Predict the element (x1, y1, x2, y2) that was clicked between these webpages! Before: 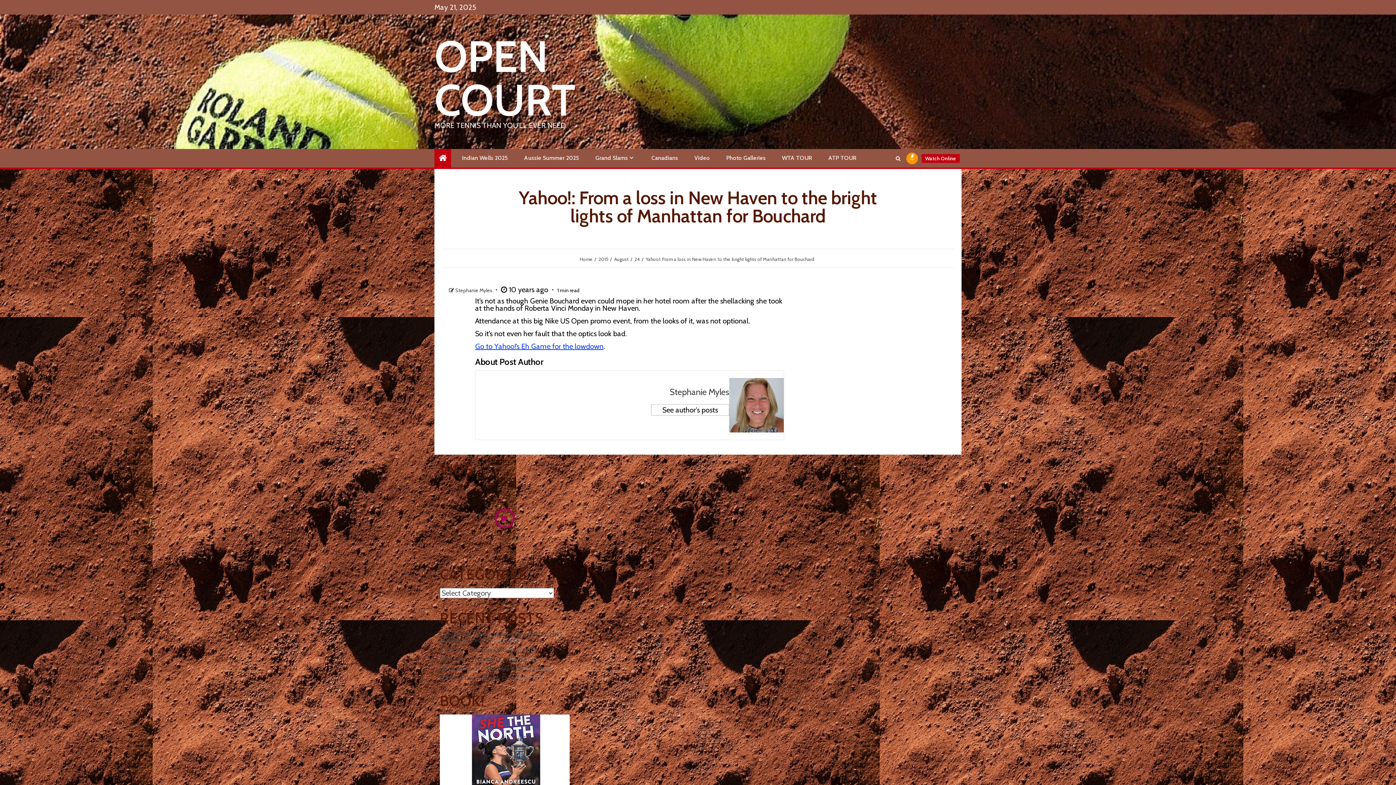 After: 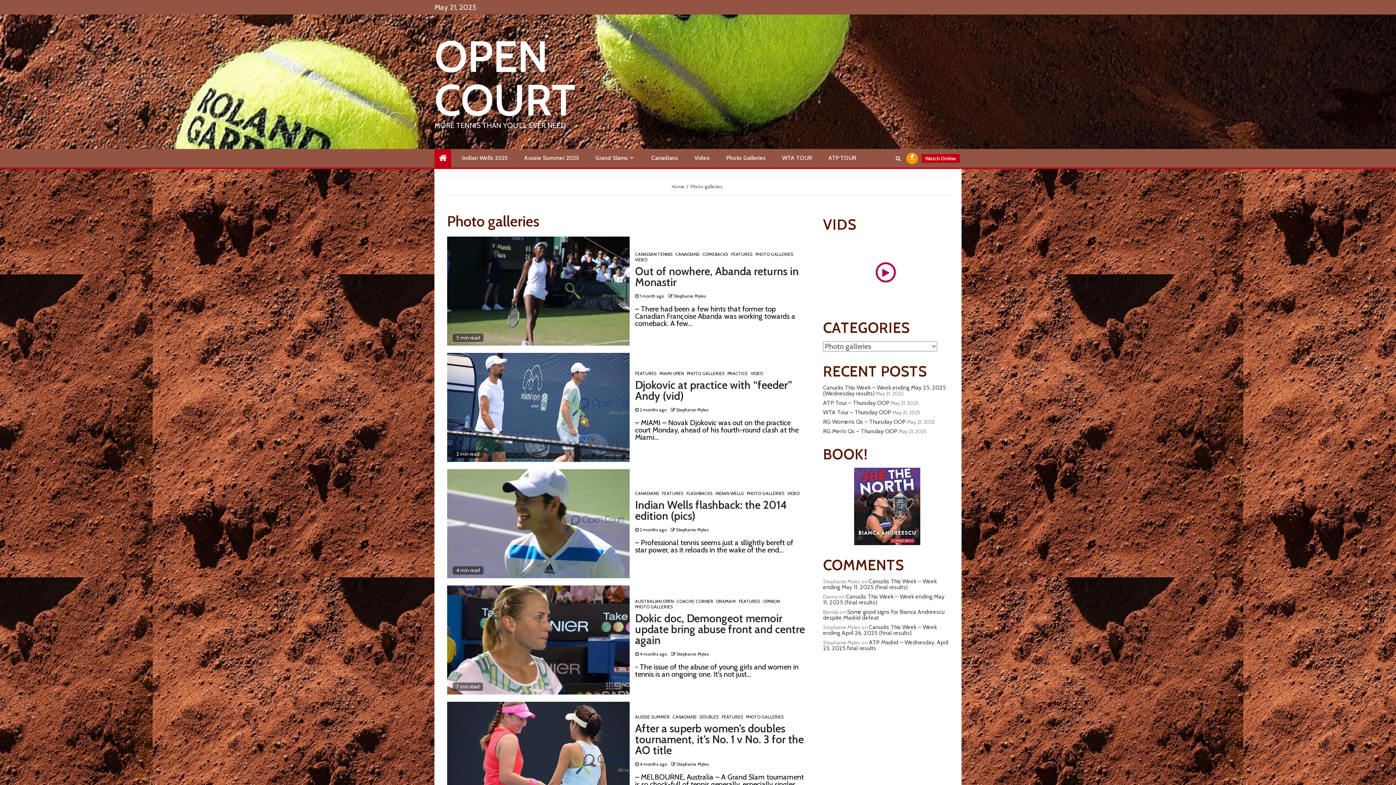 Action: bbox: (726, 154, 765, 161) label: Photo Galleries